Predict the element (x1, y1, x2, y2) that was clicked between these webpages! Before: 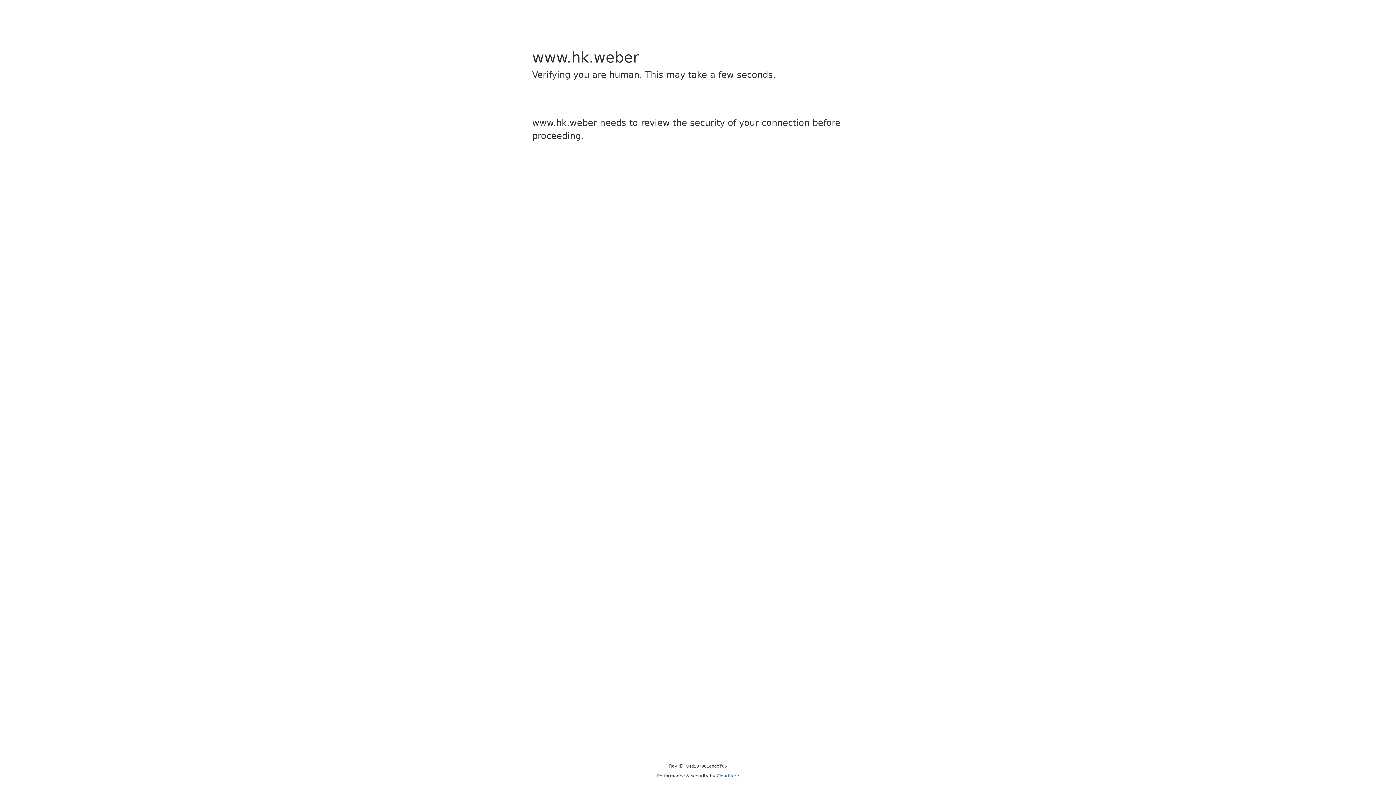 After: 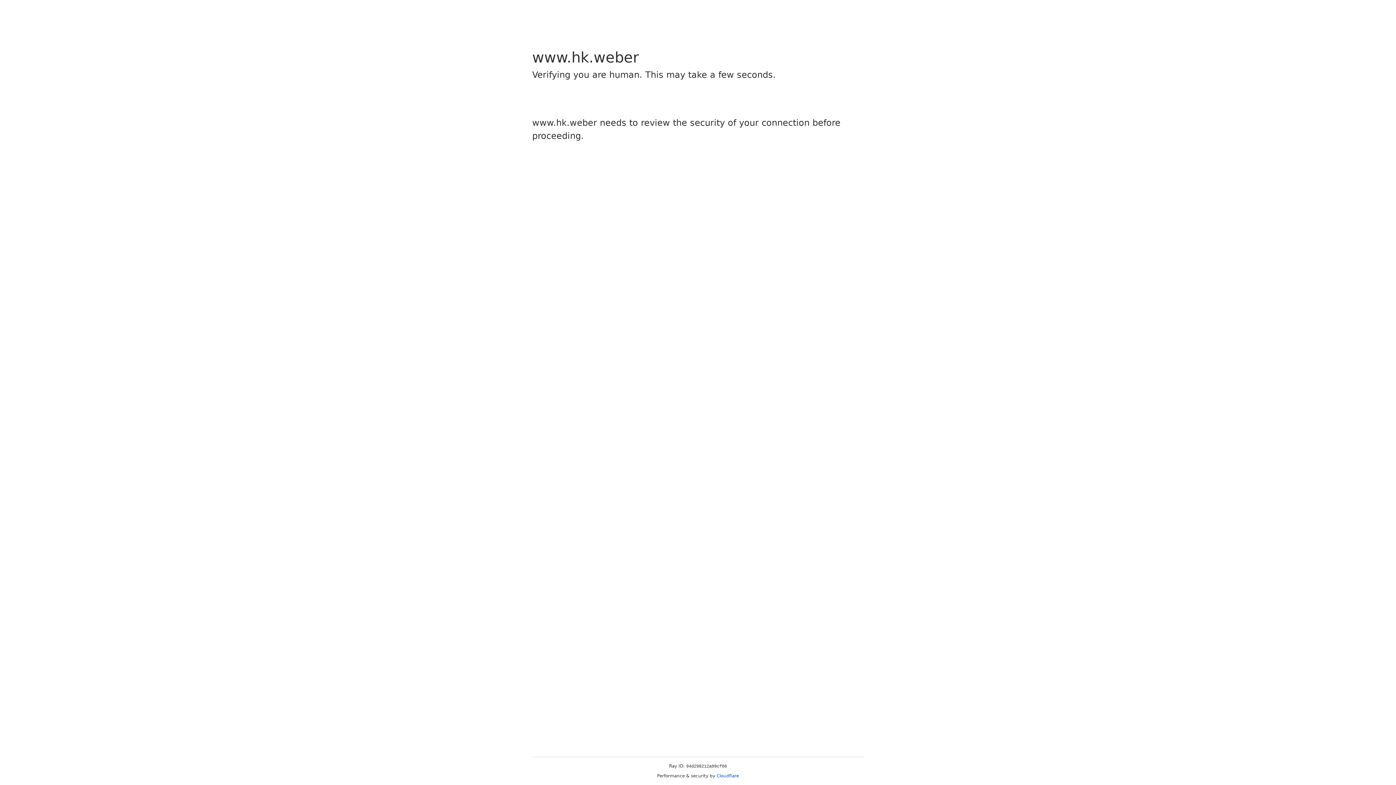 Action: bbox: (716, 773, 739, 778) label: Cloudflare